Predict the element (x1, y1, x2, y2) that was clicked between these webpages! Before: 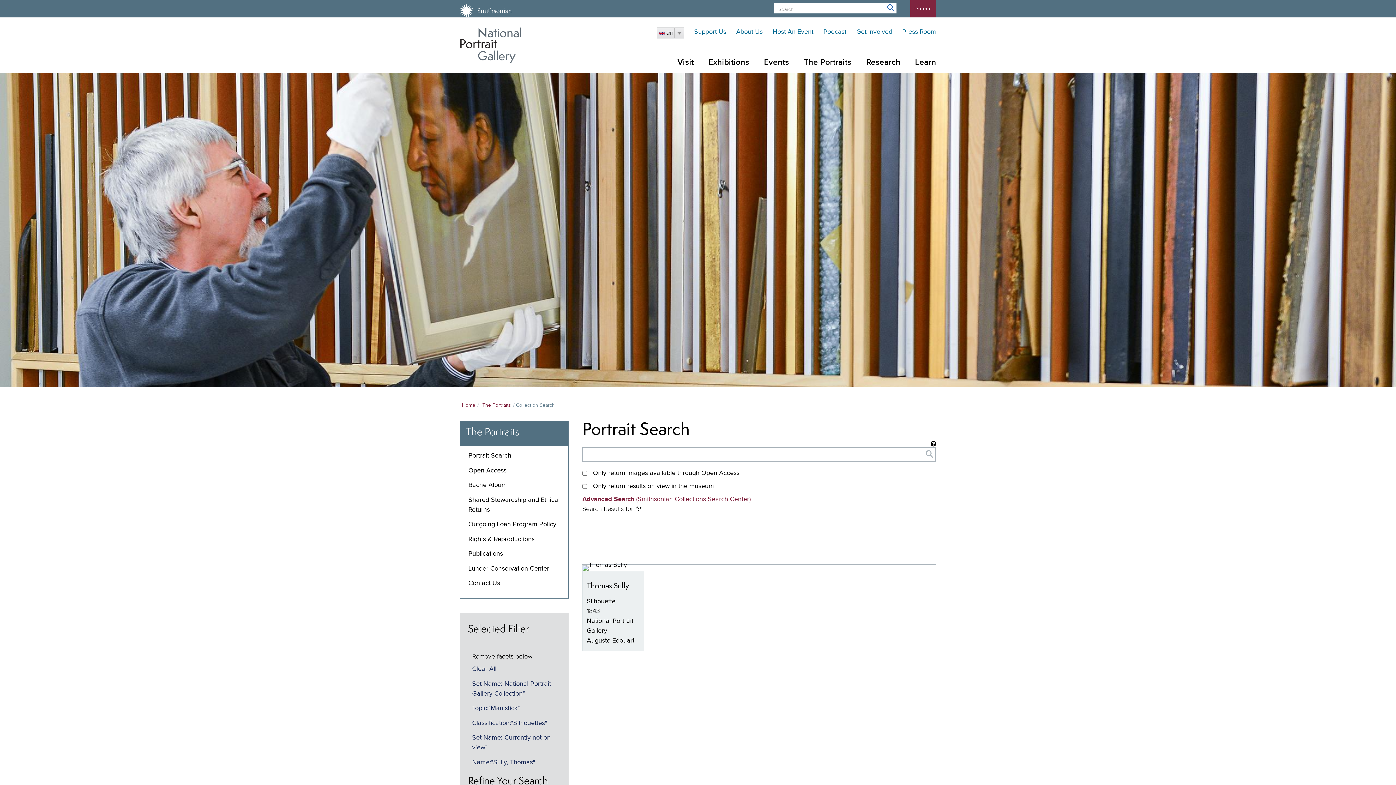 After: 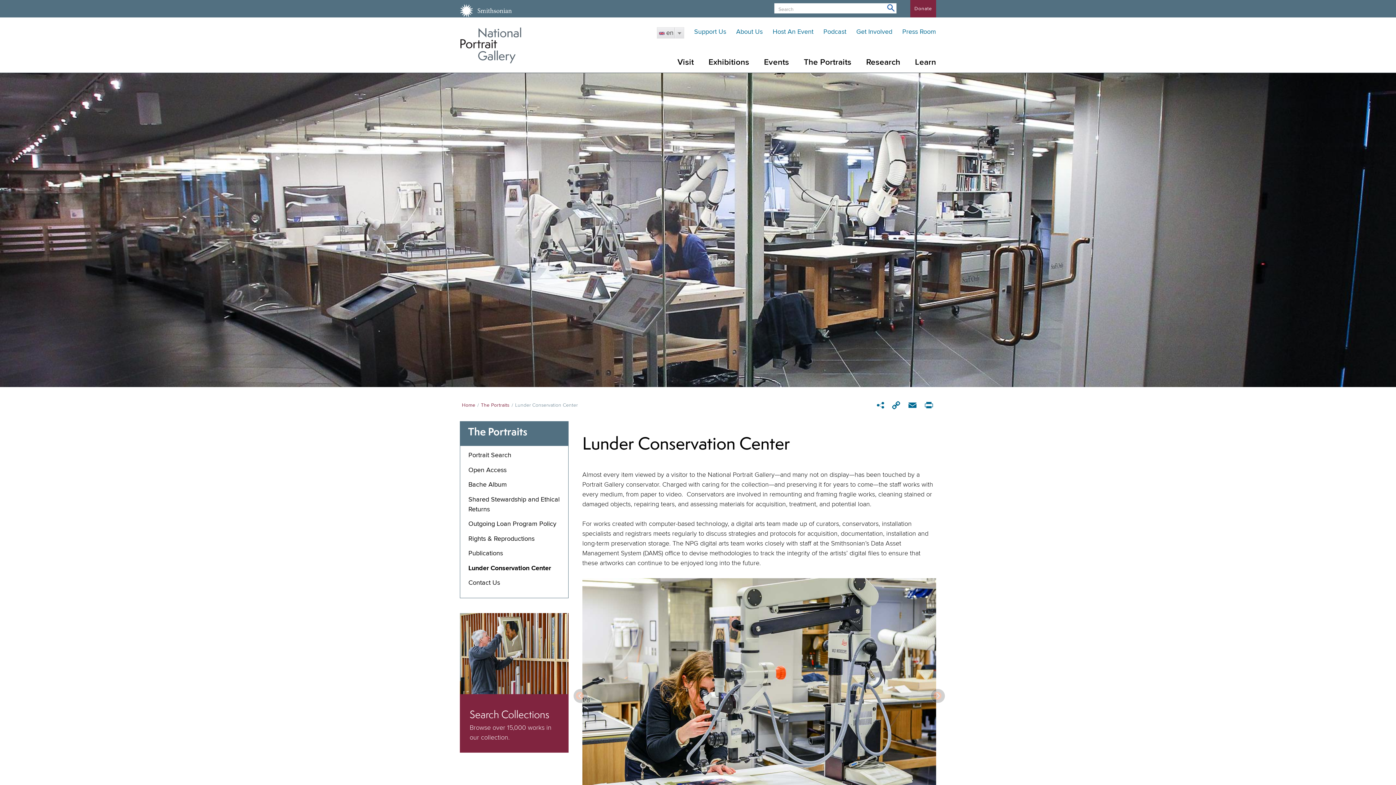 Action: bbox: (468, 565, 549, 572) label: Lunder Conservation Center